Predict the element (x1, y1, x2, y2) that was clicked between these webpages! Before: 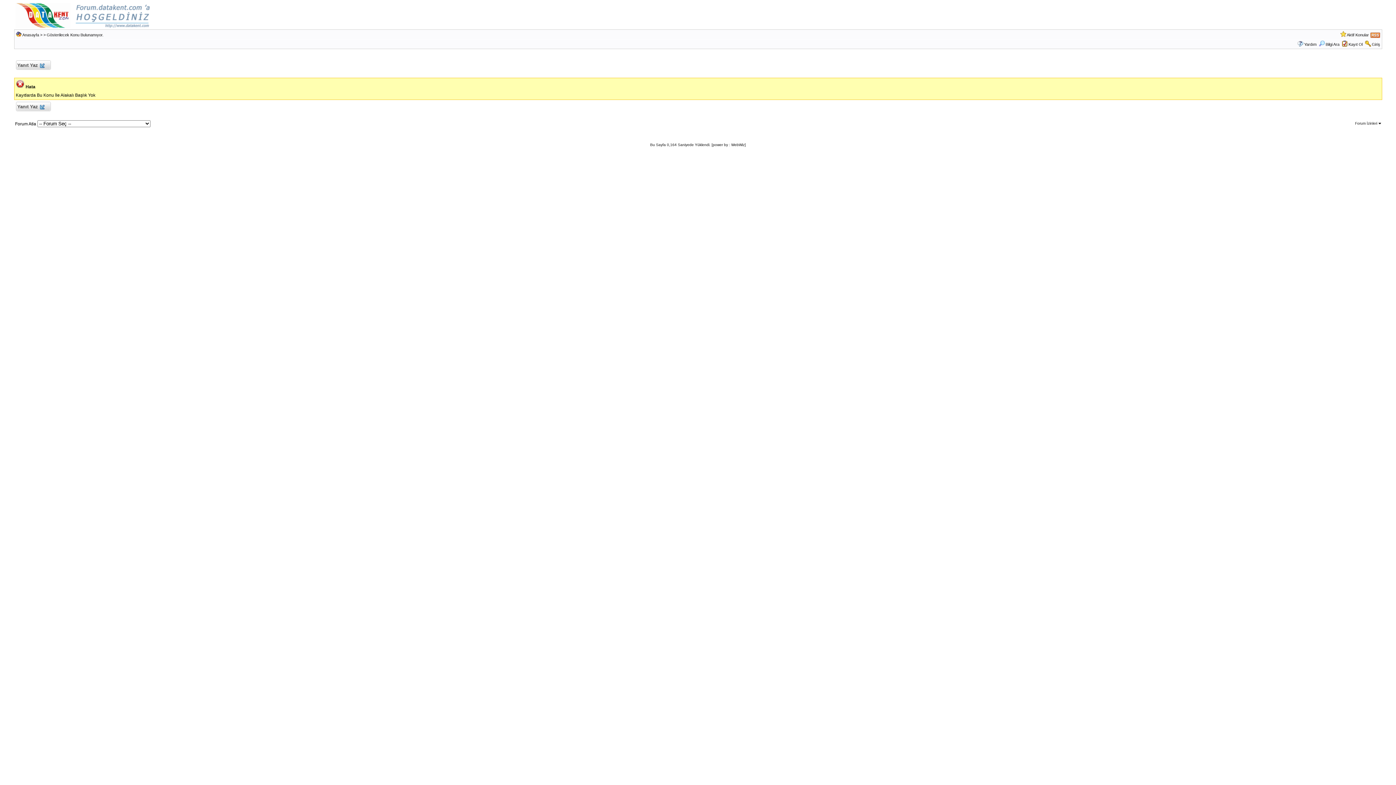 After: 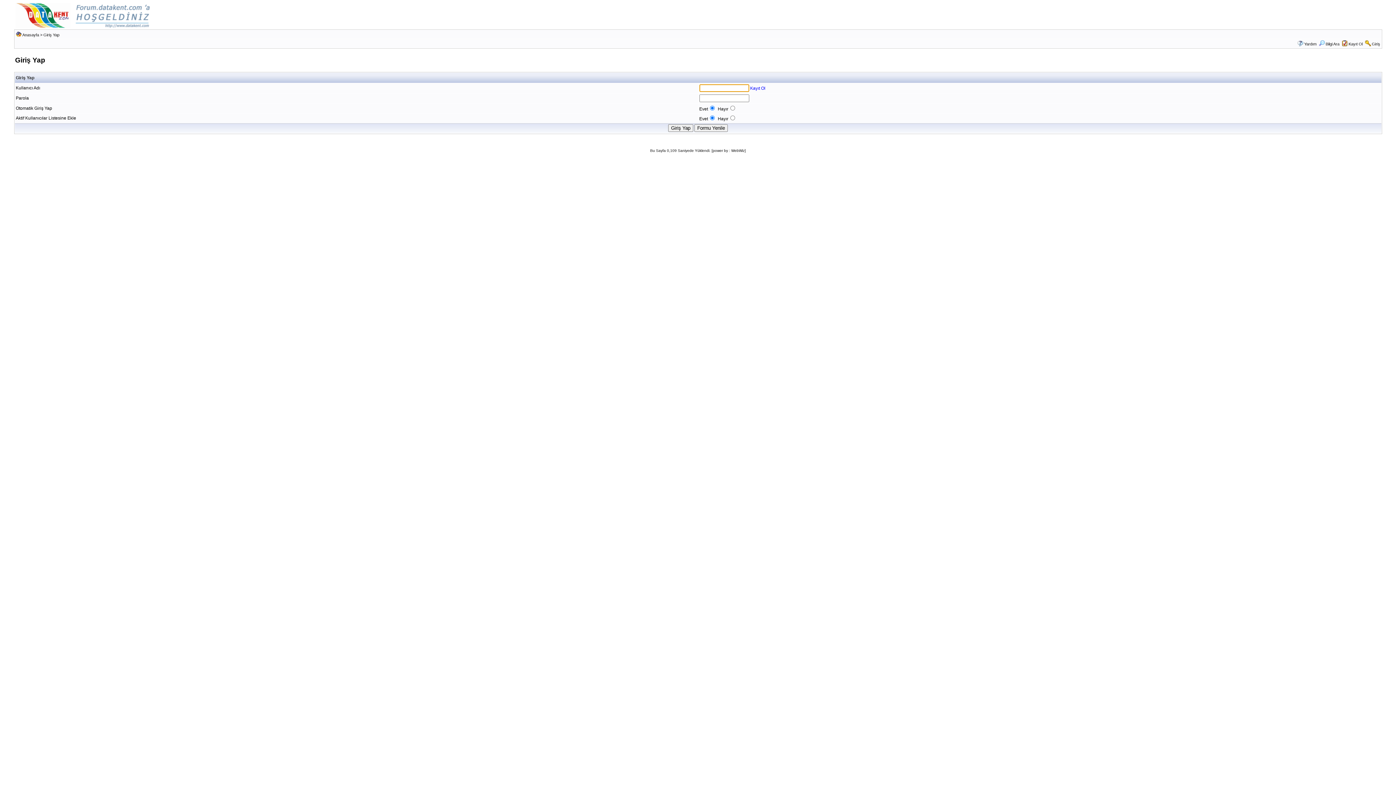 Action: bbox: (1372, 42, 1380, 46) label: Giriş